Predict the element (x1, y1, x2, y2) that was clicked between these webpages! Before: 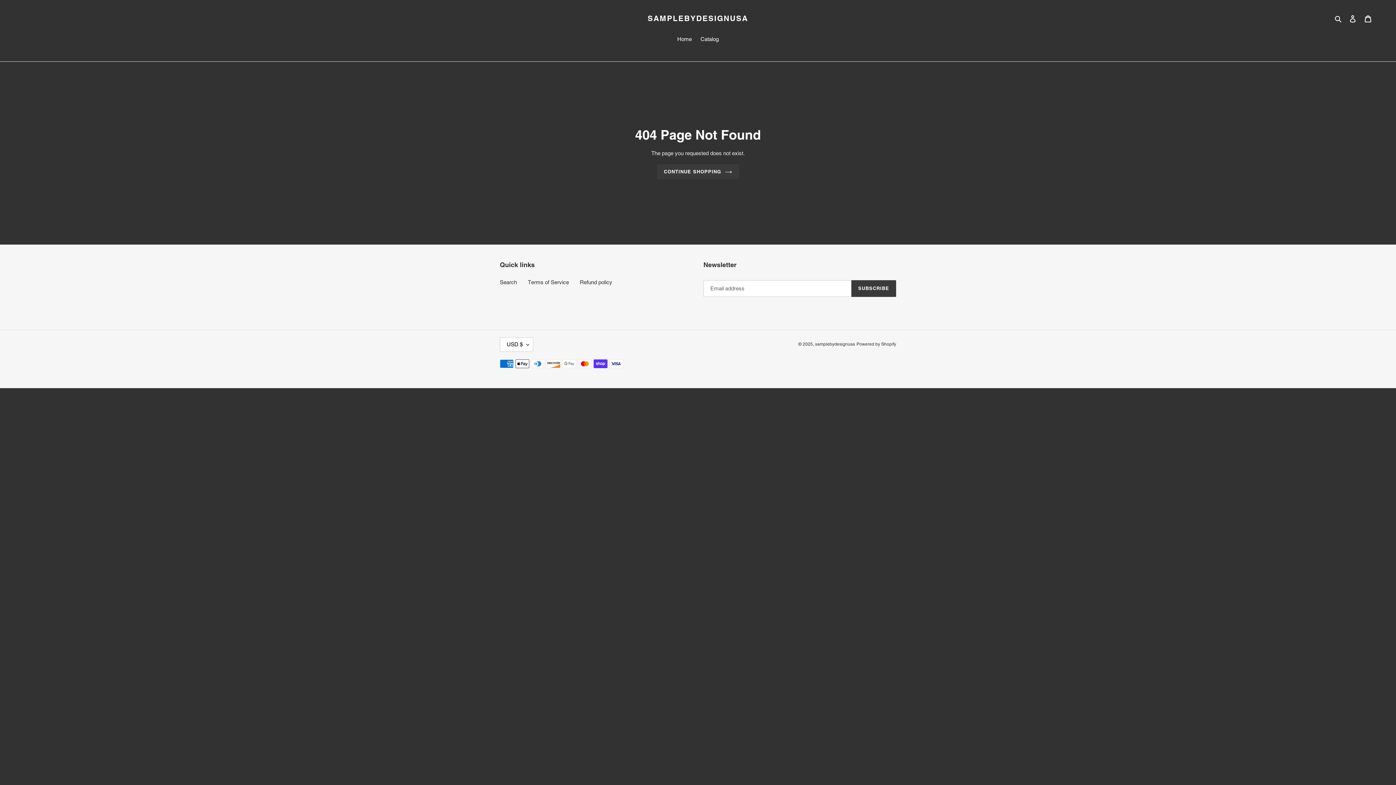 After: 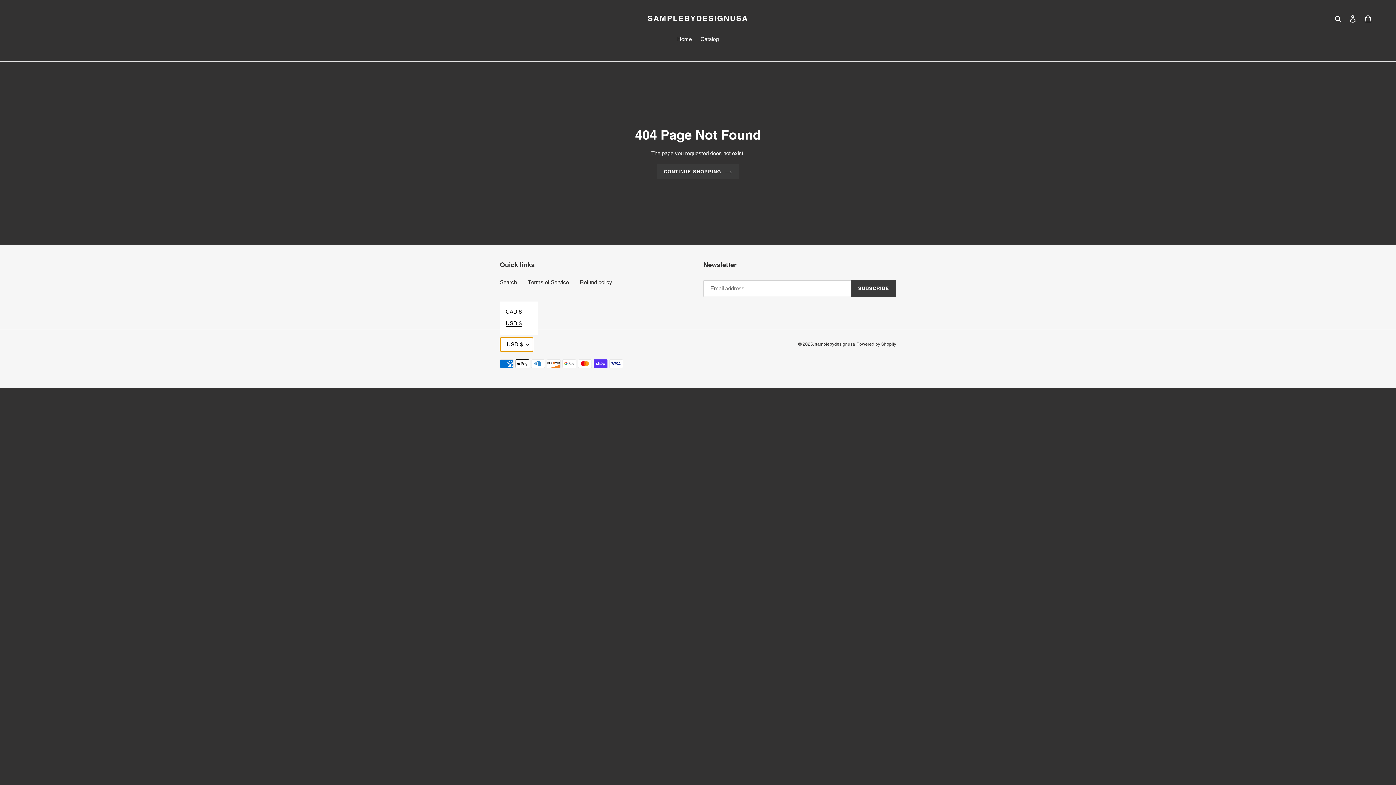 Action: bbox: (500, 337, 533, 351) label: USD $